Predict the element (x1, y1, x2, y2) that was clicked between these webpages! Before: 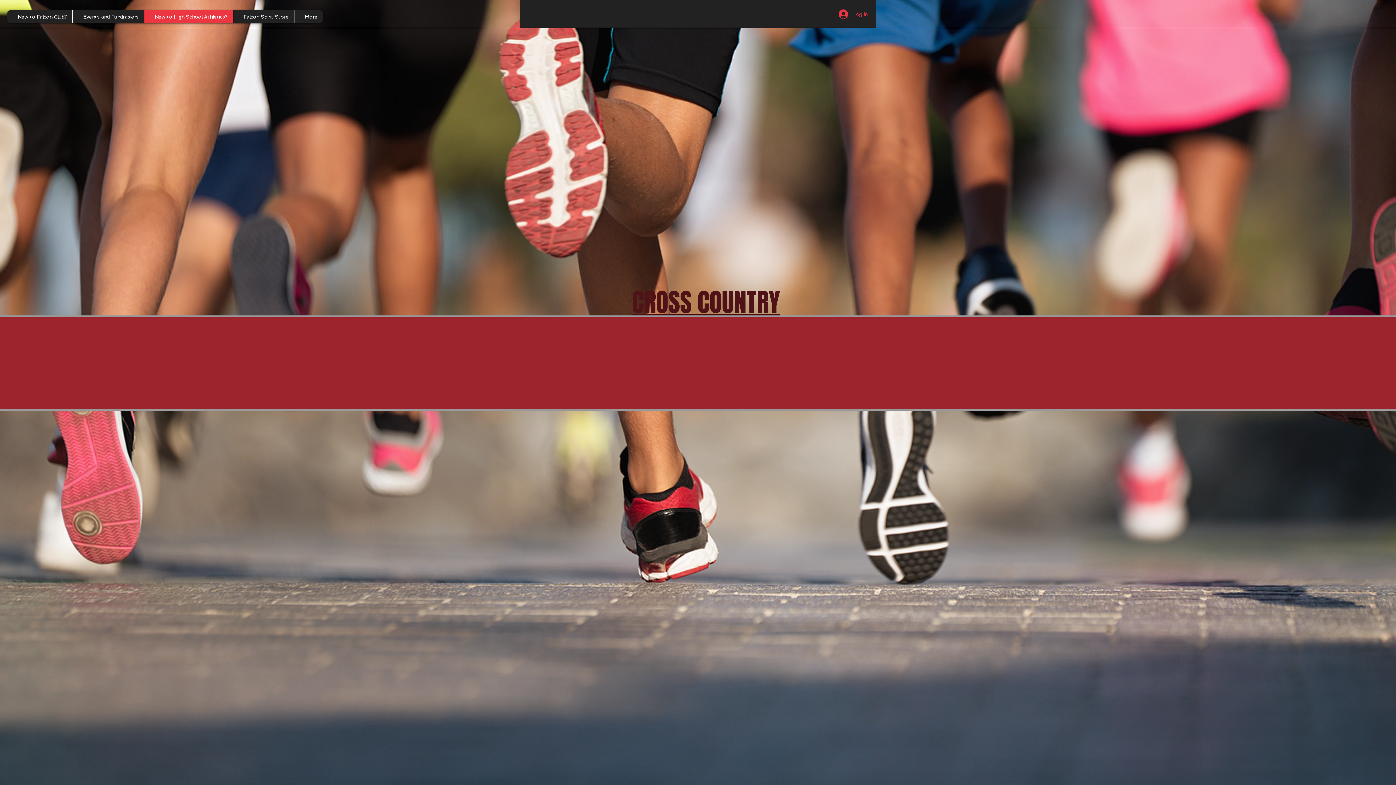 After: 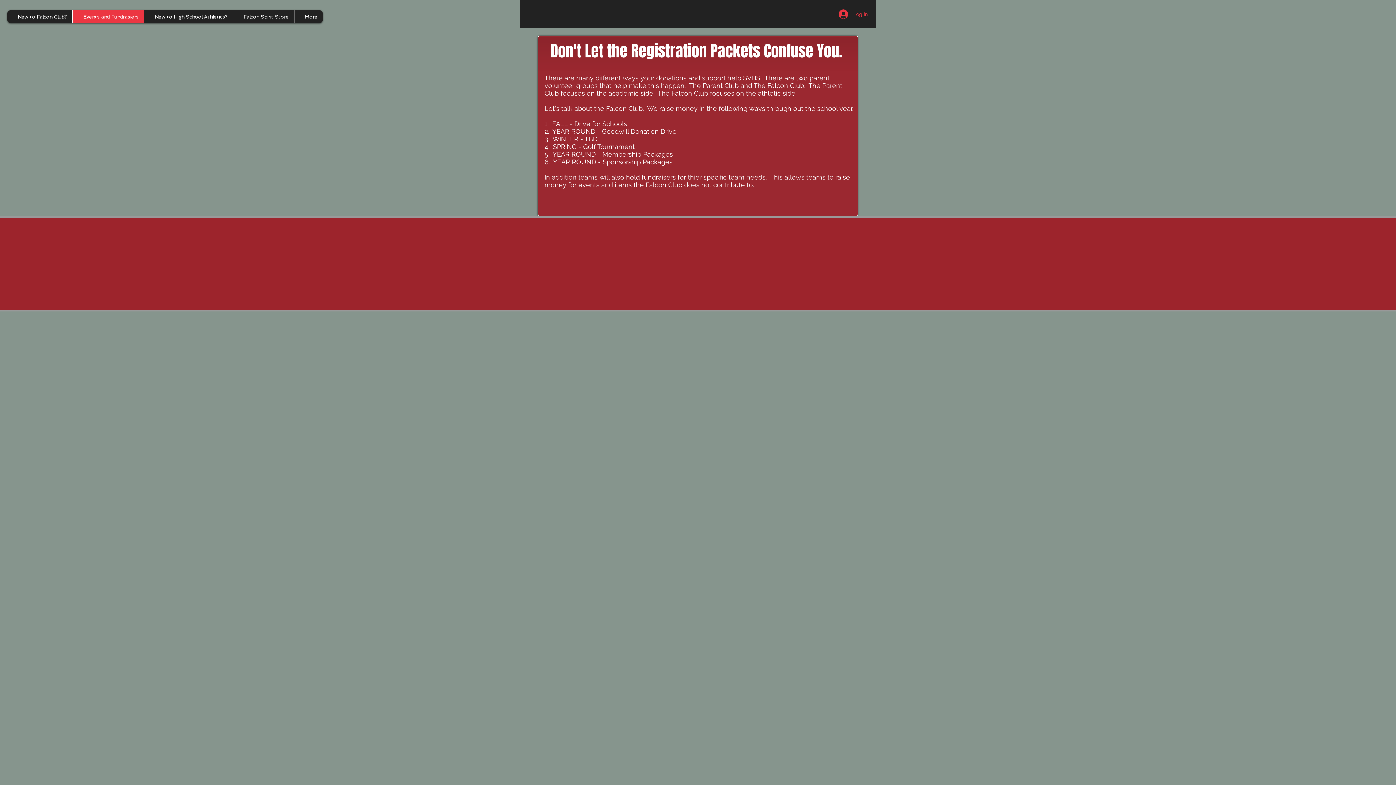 Action: label: Events and Fundrasiers bbox: (72, 10, 144, 23)